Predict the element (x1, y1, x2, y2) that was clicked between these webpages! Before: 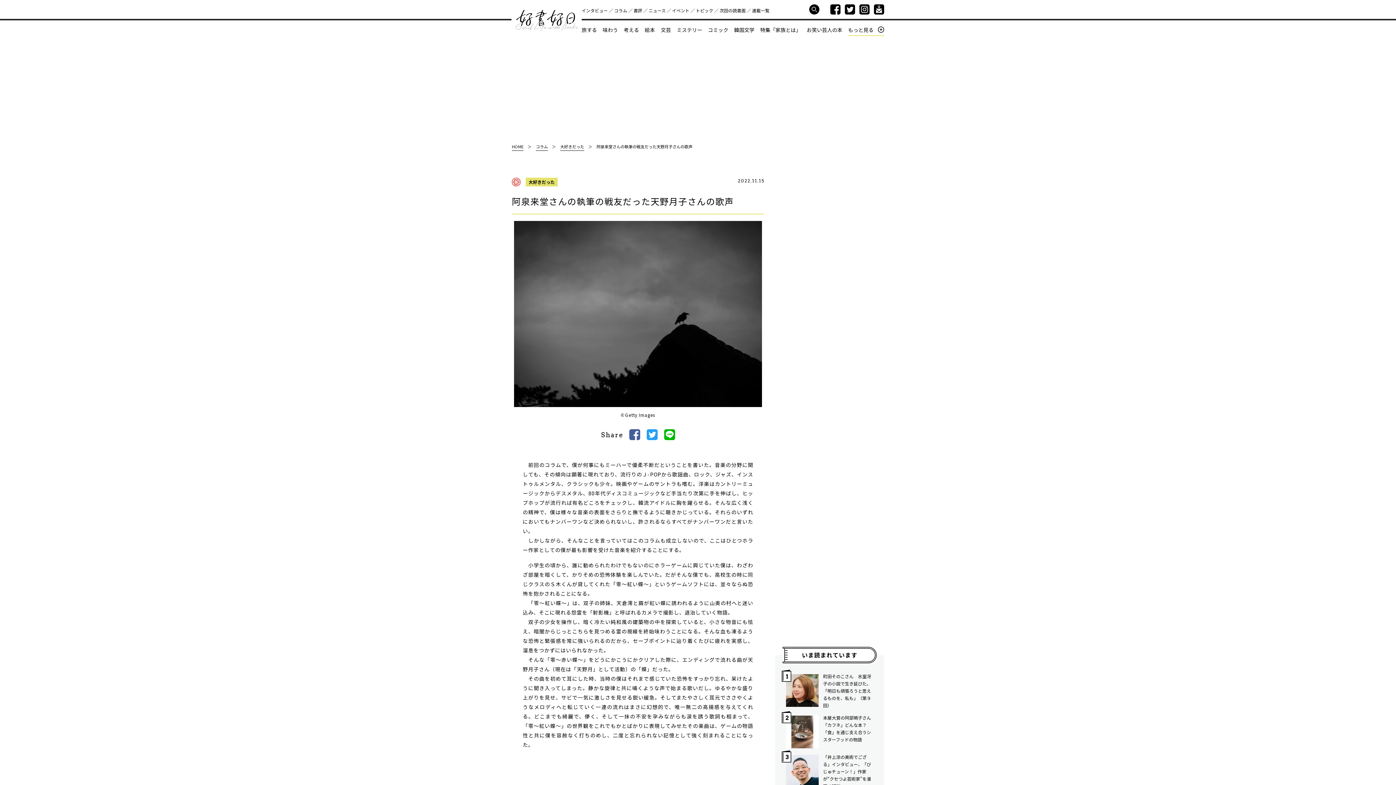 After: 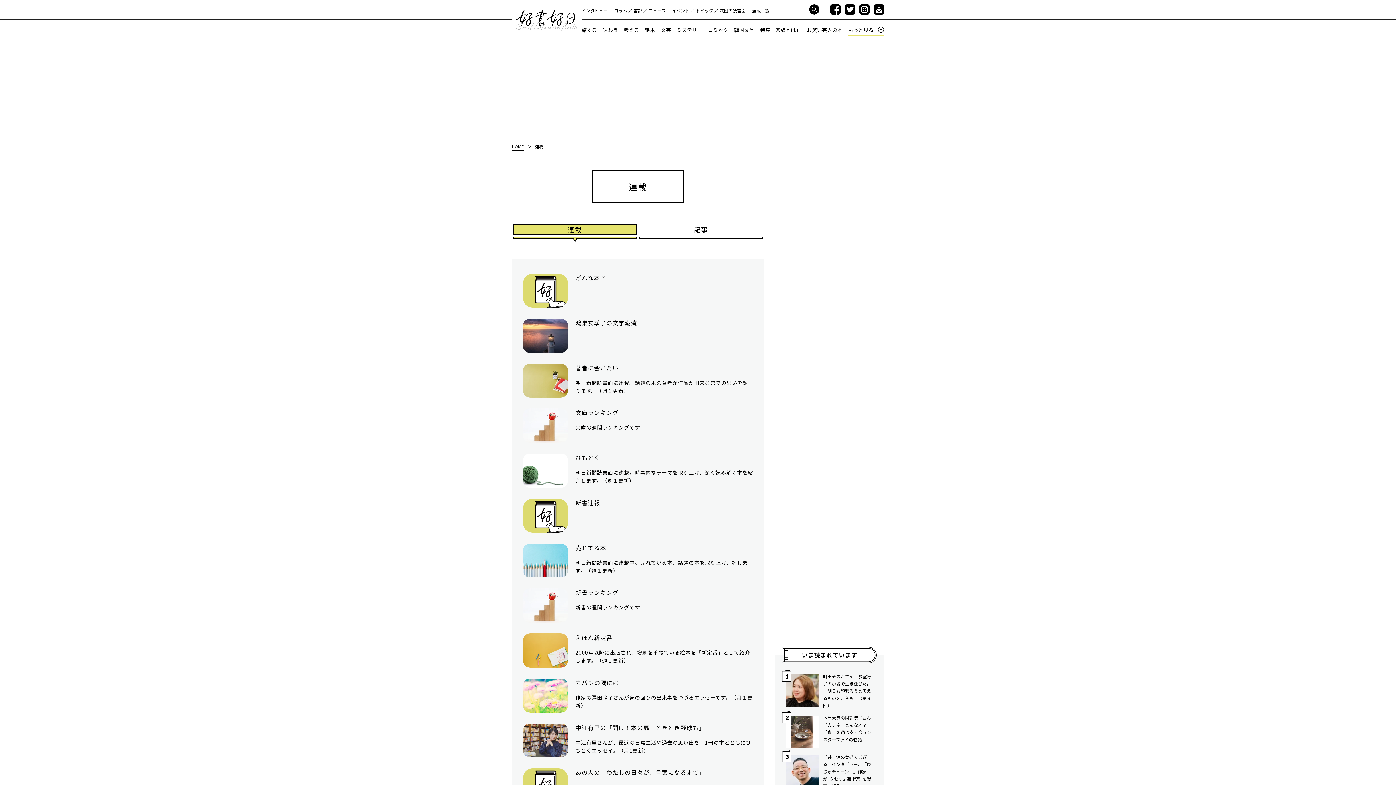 Action: label: 連載一覧 bbox: (752, 7, 769, 13)